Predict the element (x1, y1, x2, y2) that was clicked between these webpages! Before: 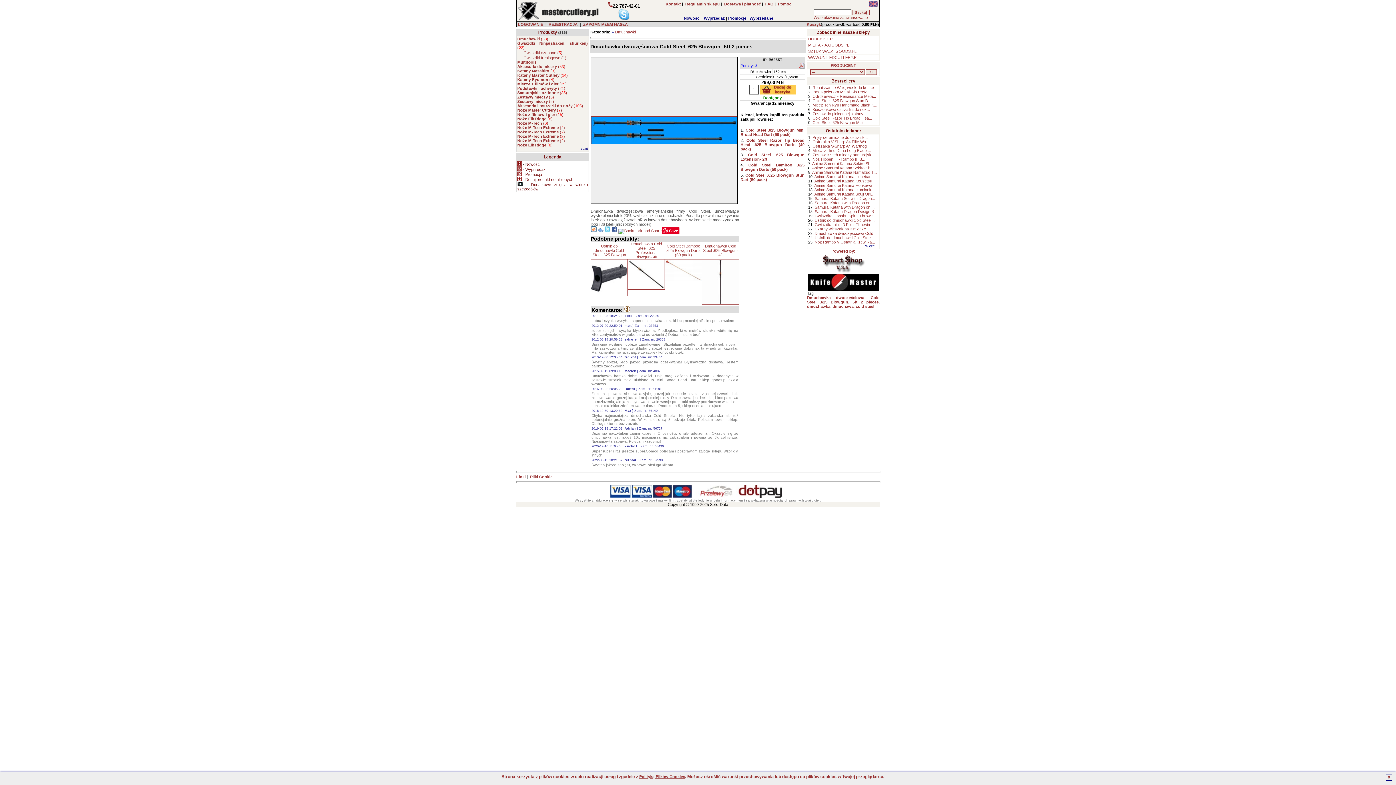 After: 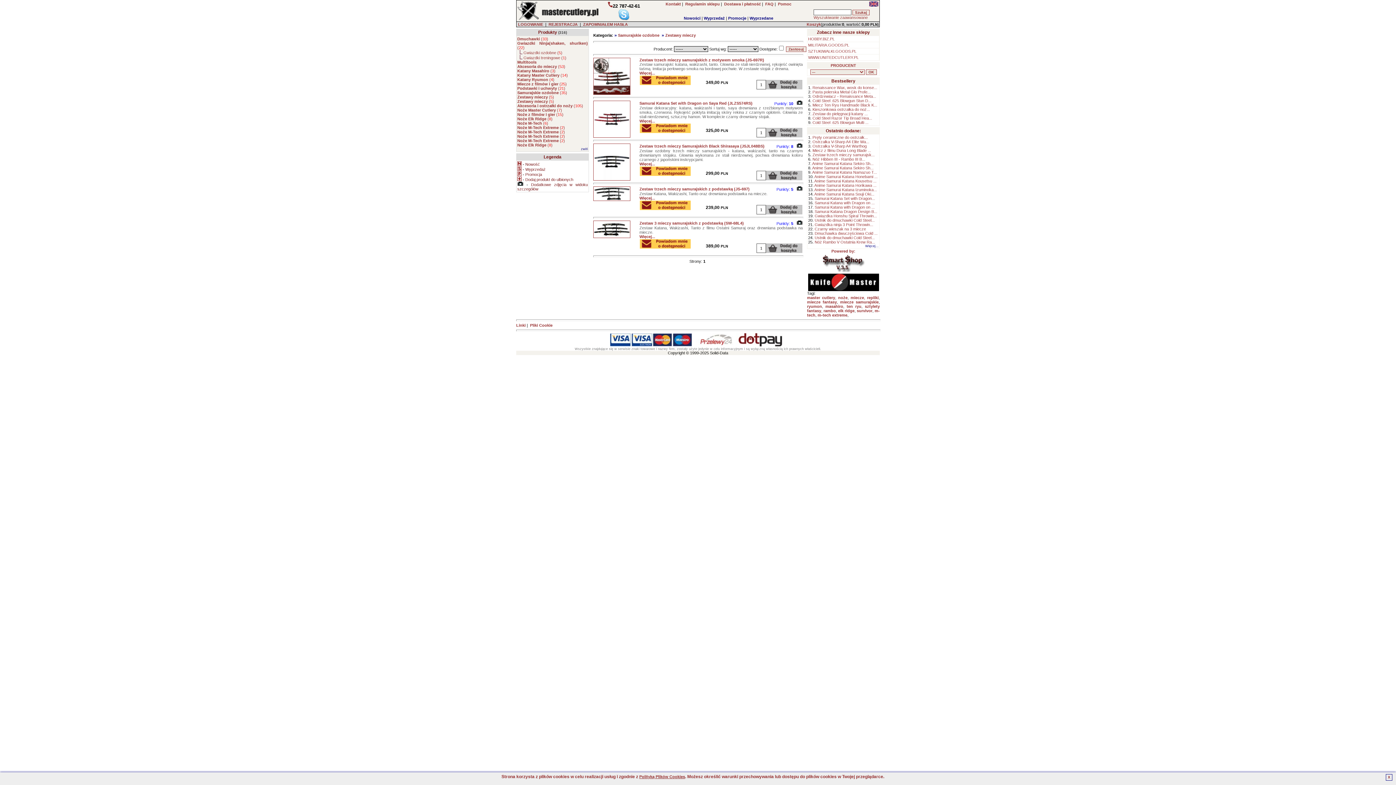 Action: bbox: (517, 99, 554, 103) label: Zestawy mieczy (5)